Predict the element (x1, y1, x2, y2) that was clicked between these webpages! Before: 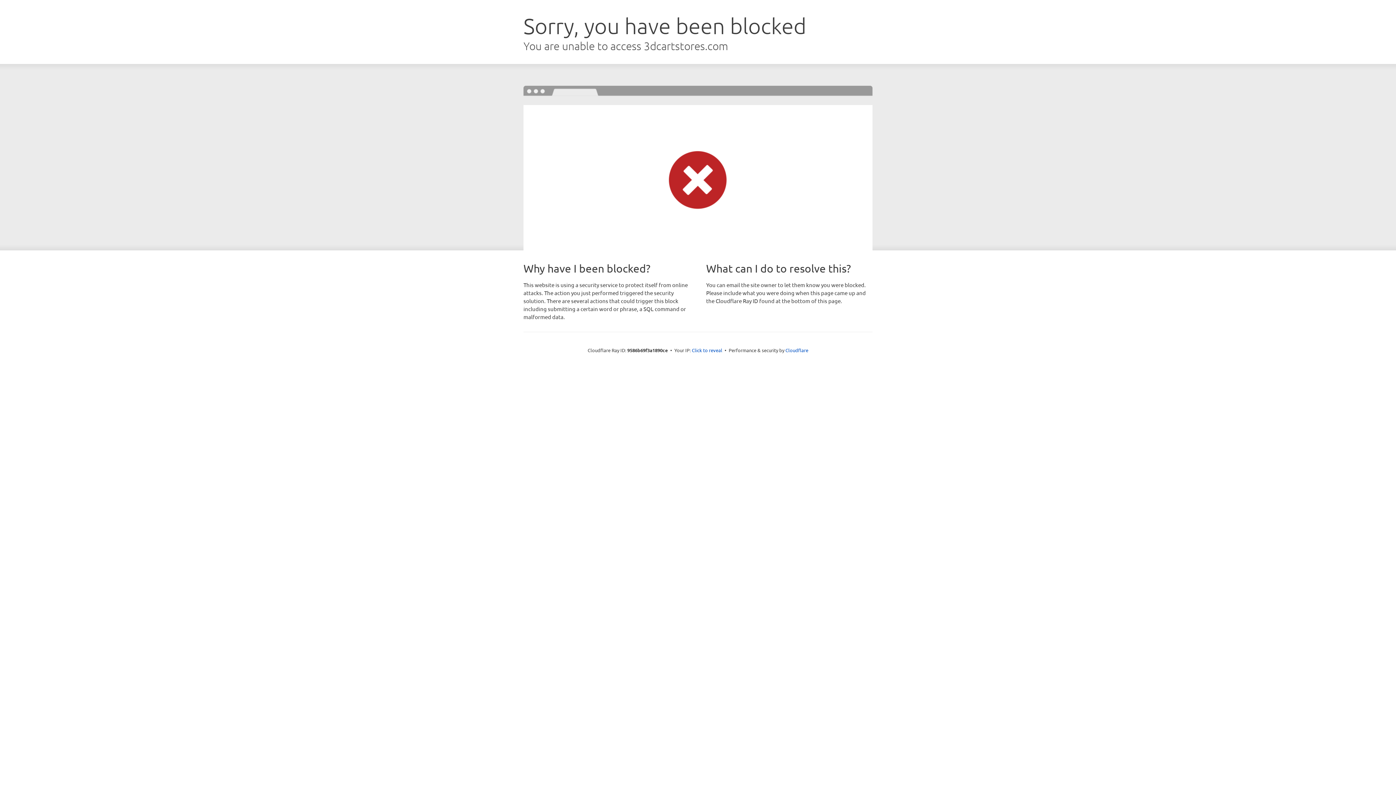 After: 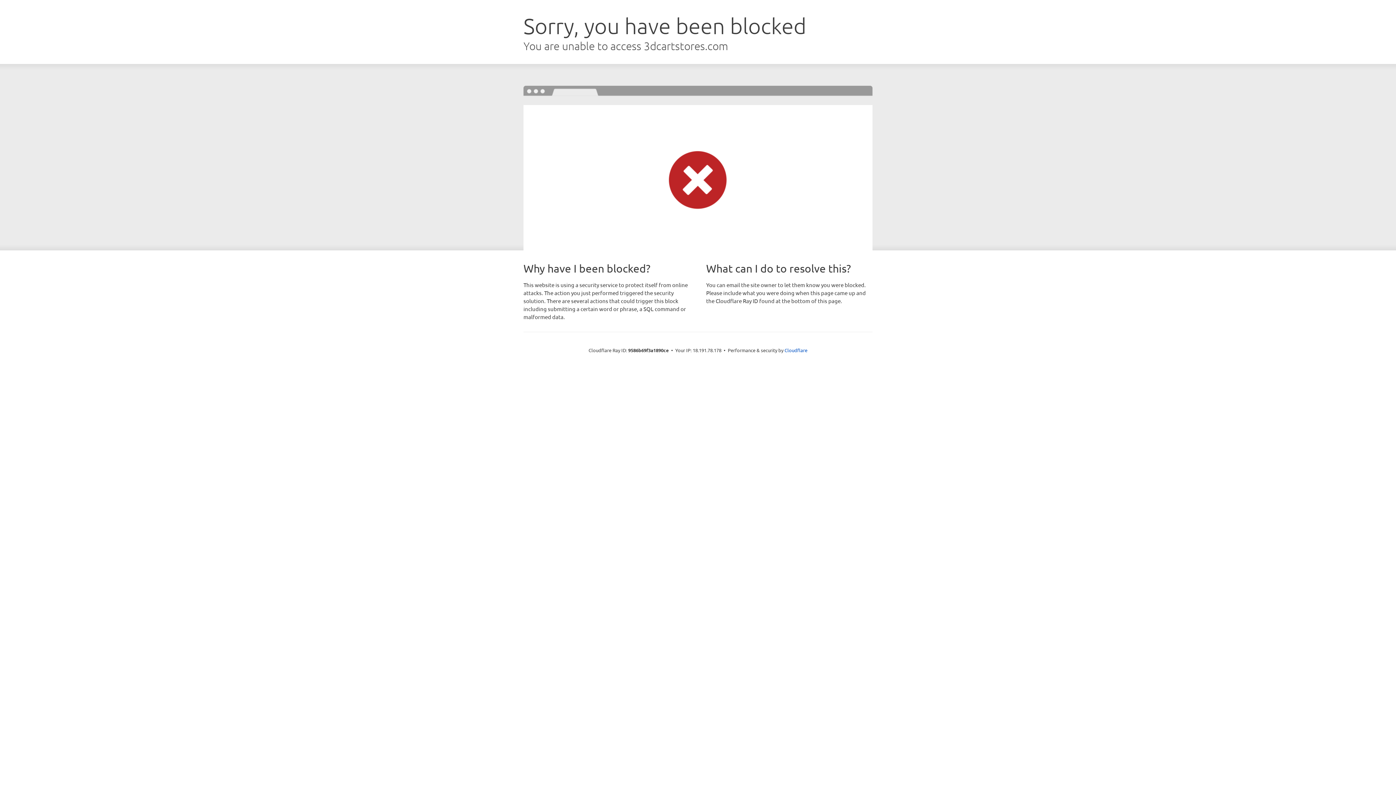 Action: bbox: (692, 346, 722, 353) label: Click to reveal